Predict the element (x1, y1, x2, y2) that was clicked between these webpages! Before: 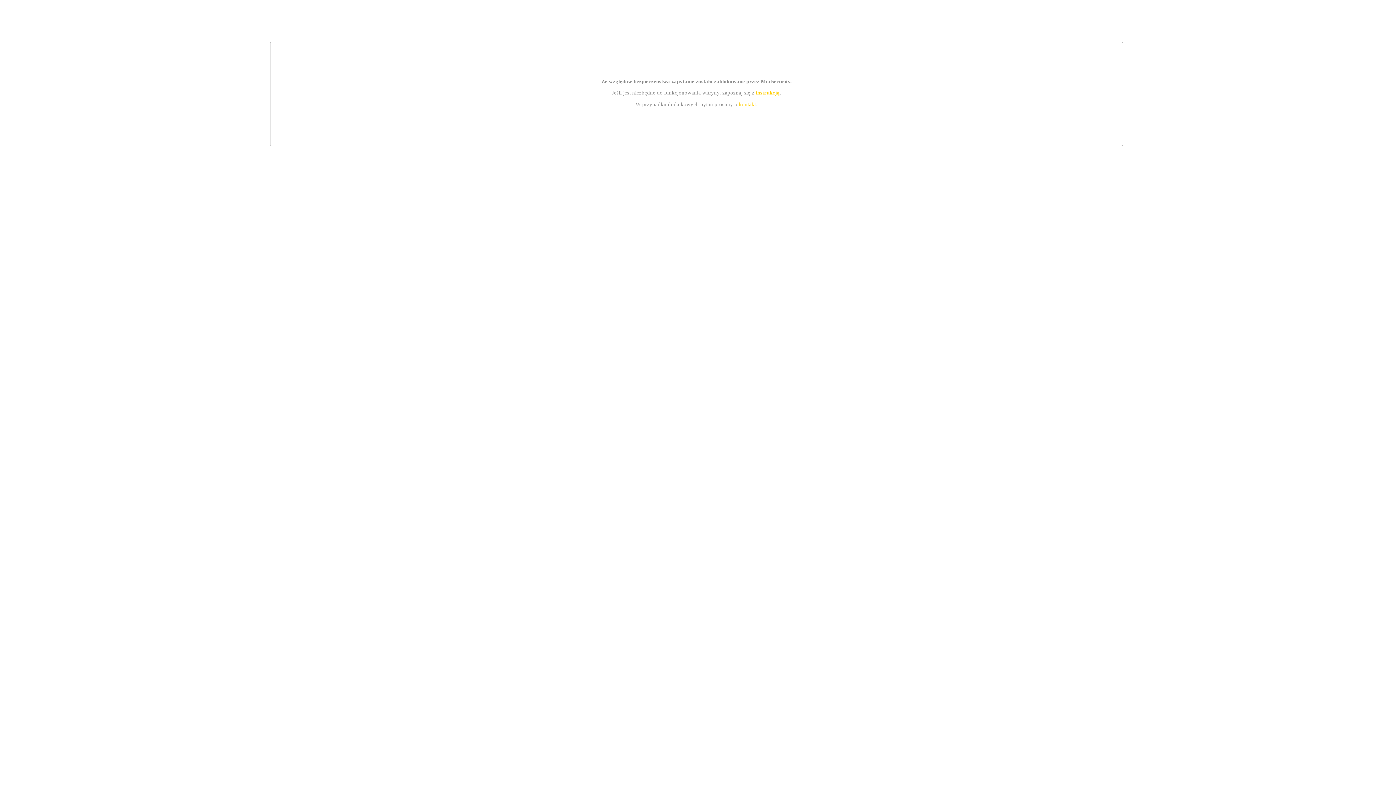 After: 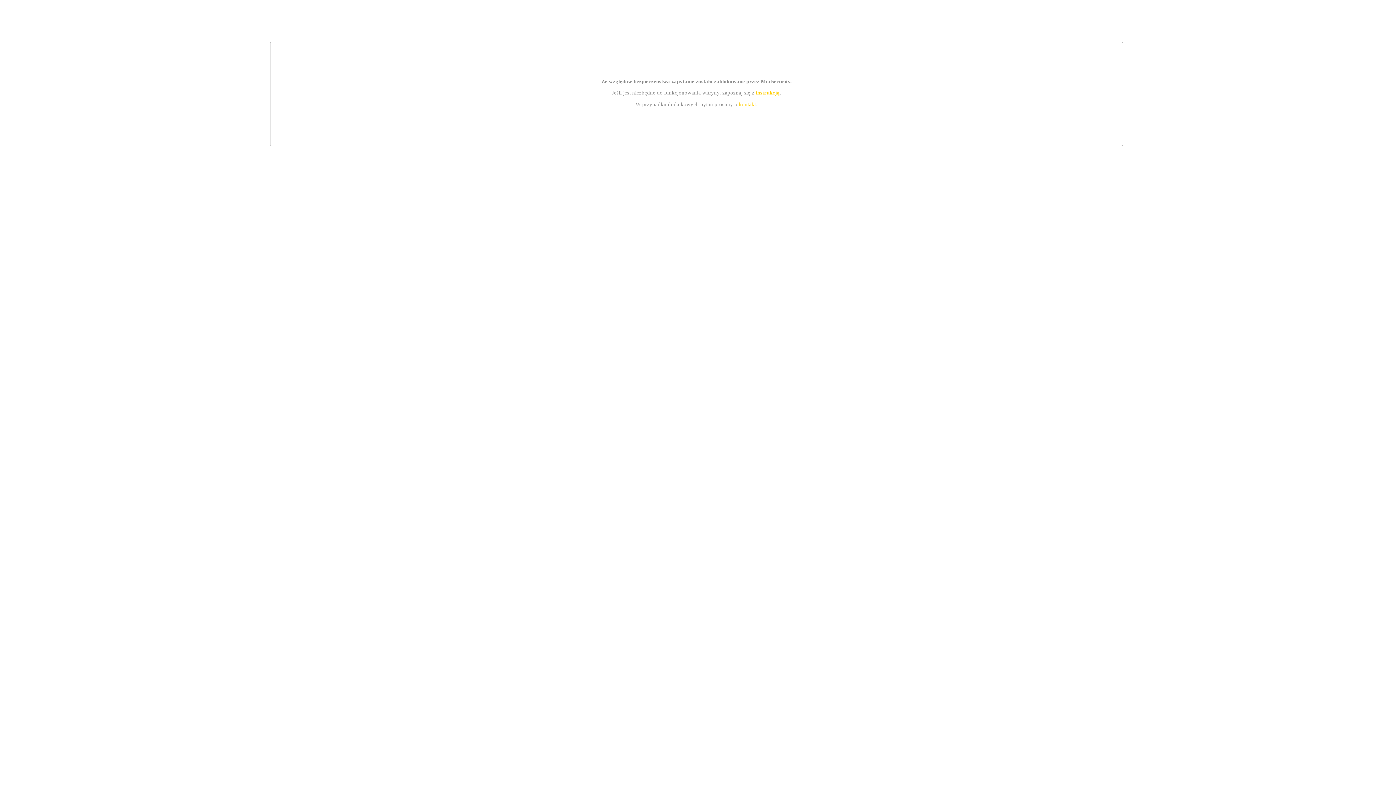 Action: label: instrukcją bbox: (755, 89, 779, 95)